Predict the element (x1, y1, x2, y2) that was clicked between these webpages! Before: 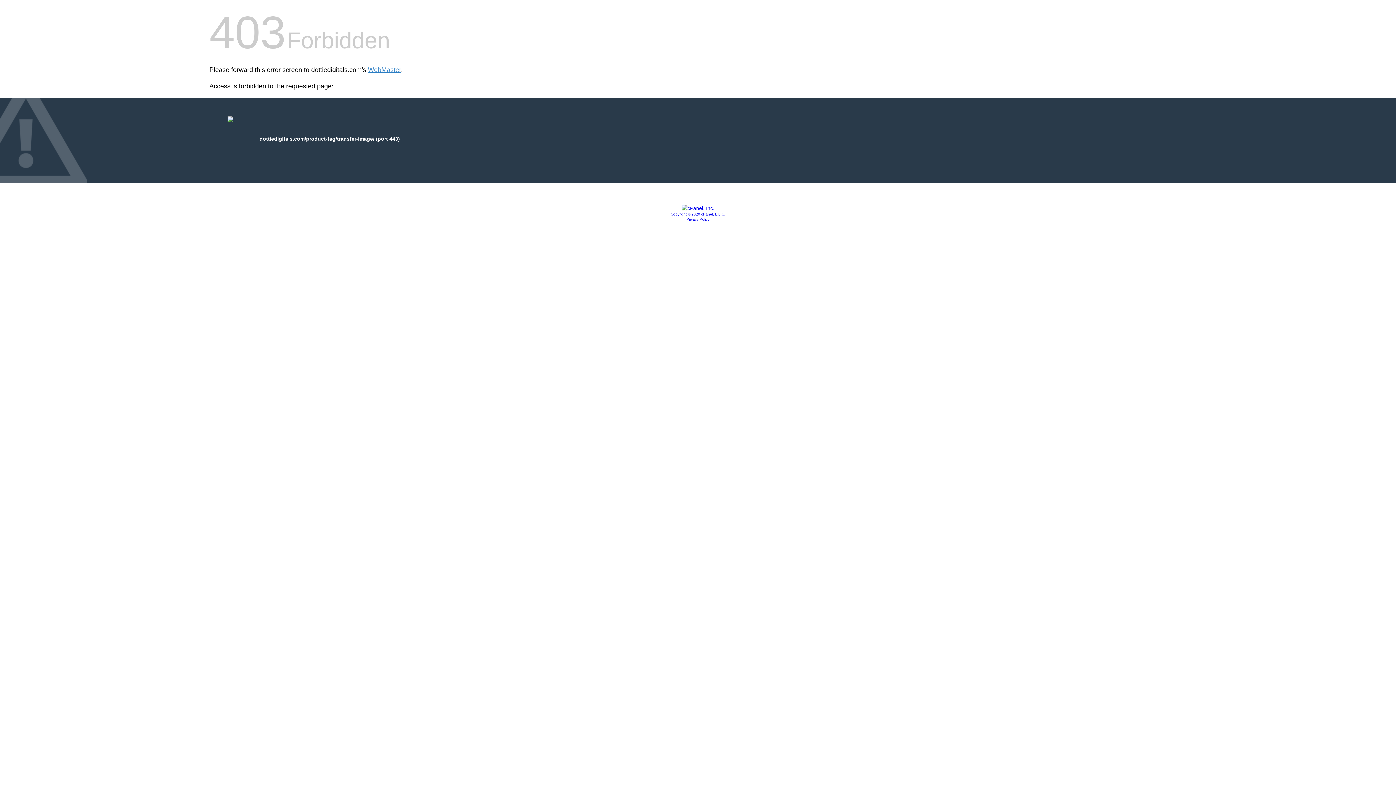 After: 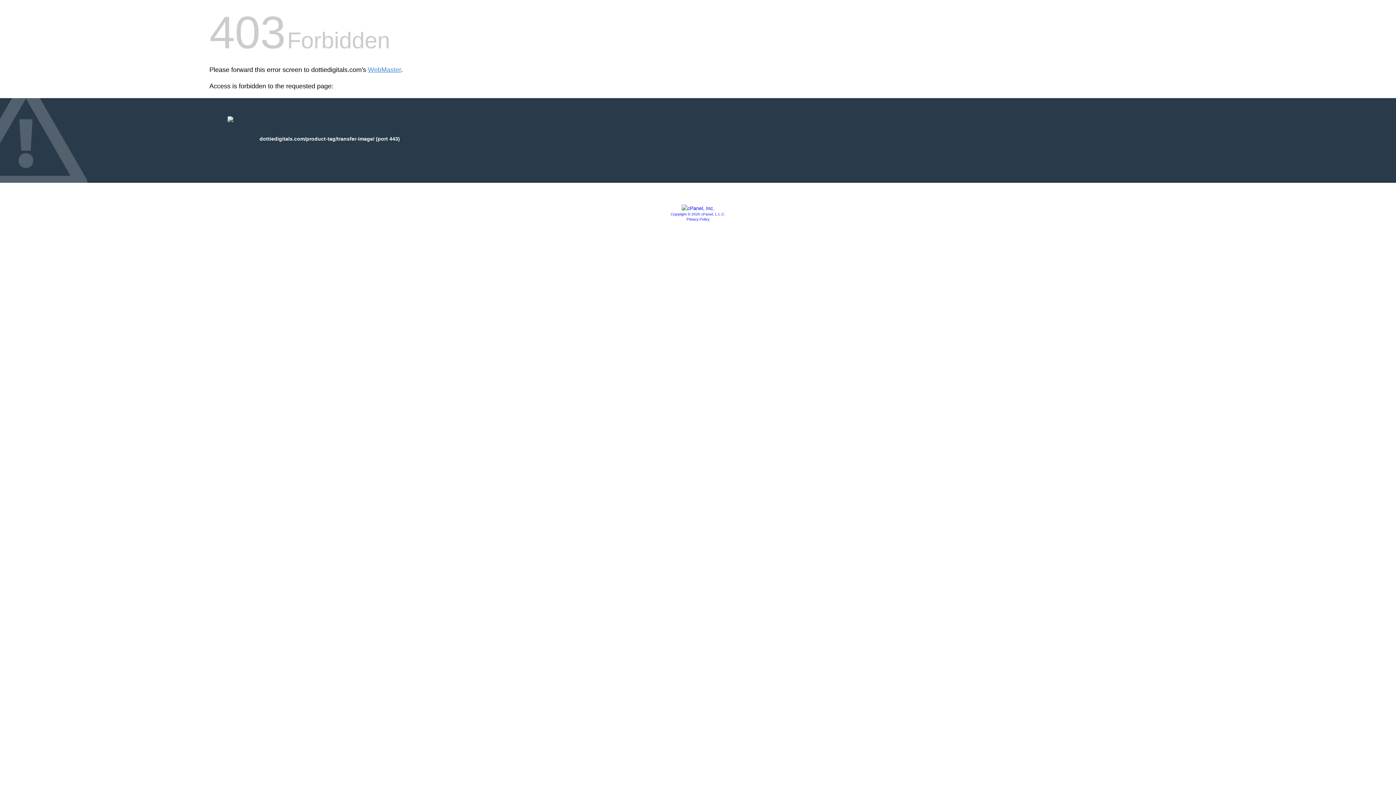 Action: bbox: (670, 212, 725, 216) label: Copyright © 2020 cPanel, L.L.C.